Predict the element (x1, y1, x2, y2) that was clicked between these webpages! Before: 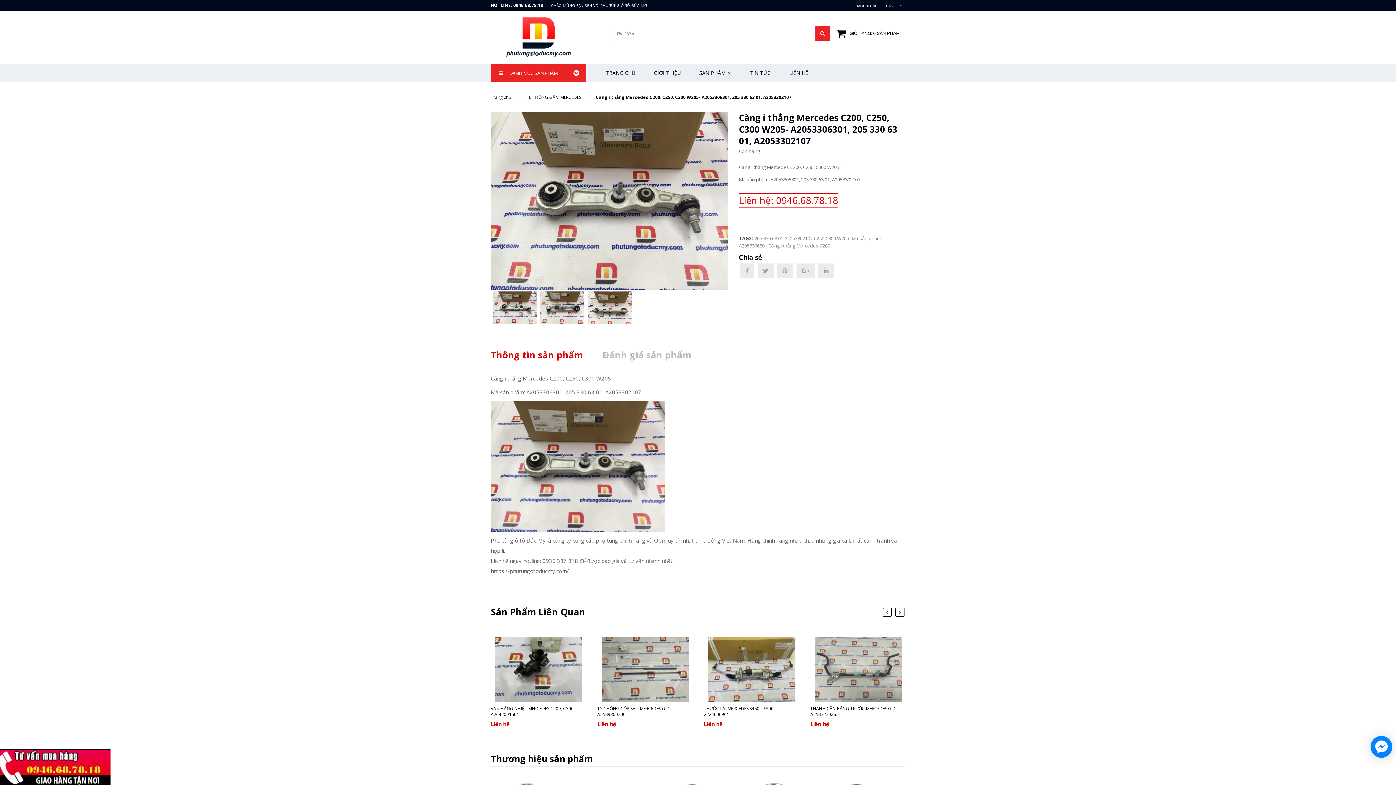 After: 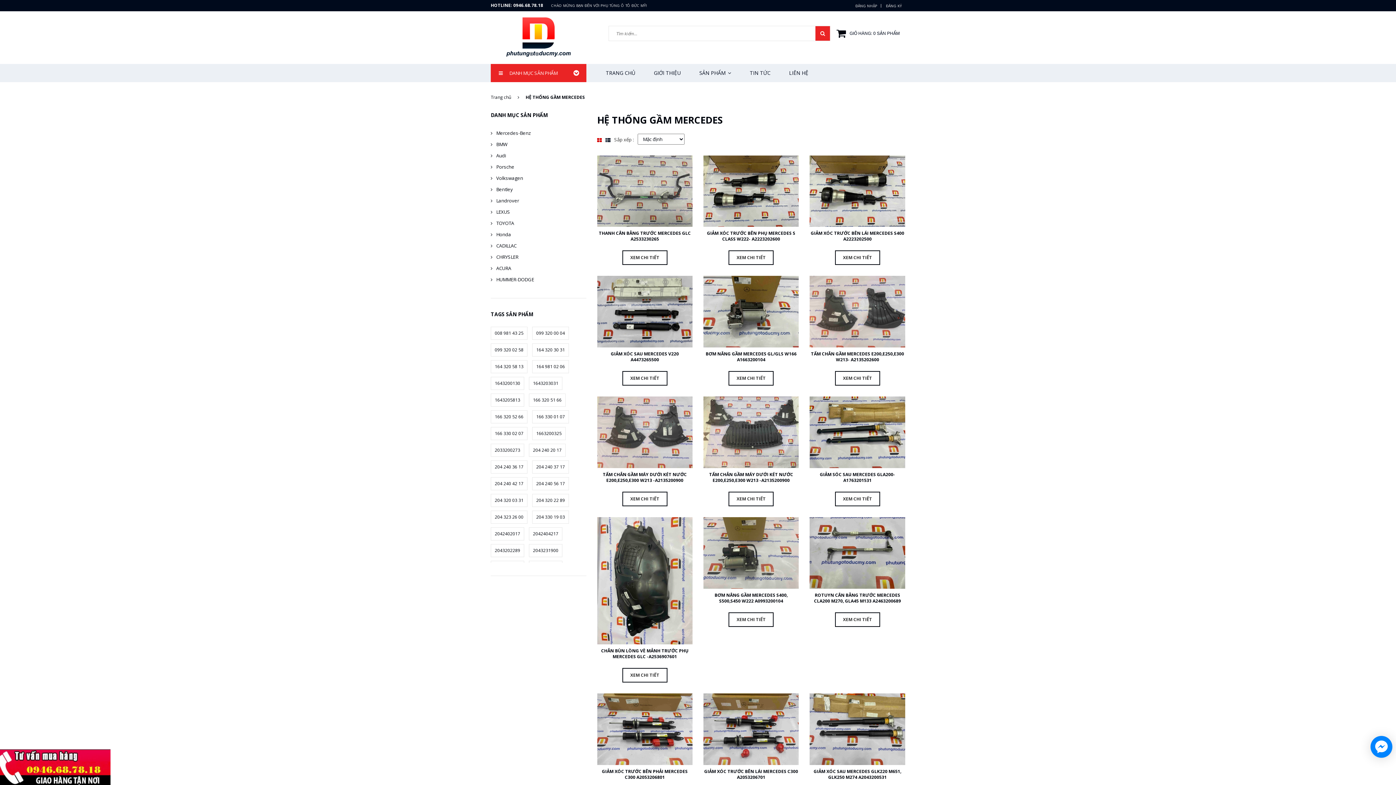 Action: bbox: (525, 94, 581, 100) label: HỆ THỐNG GẦM MERCEDES